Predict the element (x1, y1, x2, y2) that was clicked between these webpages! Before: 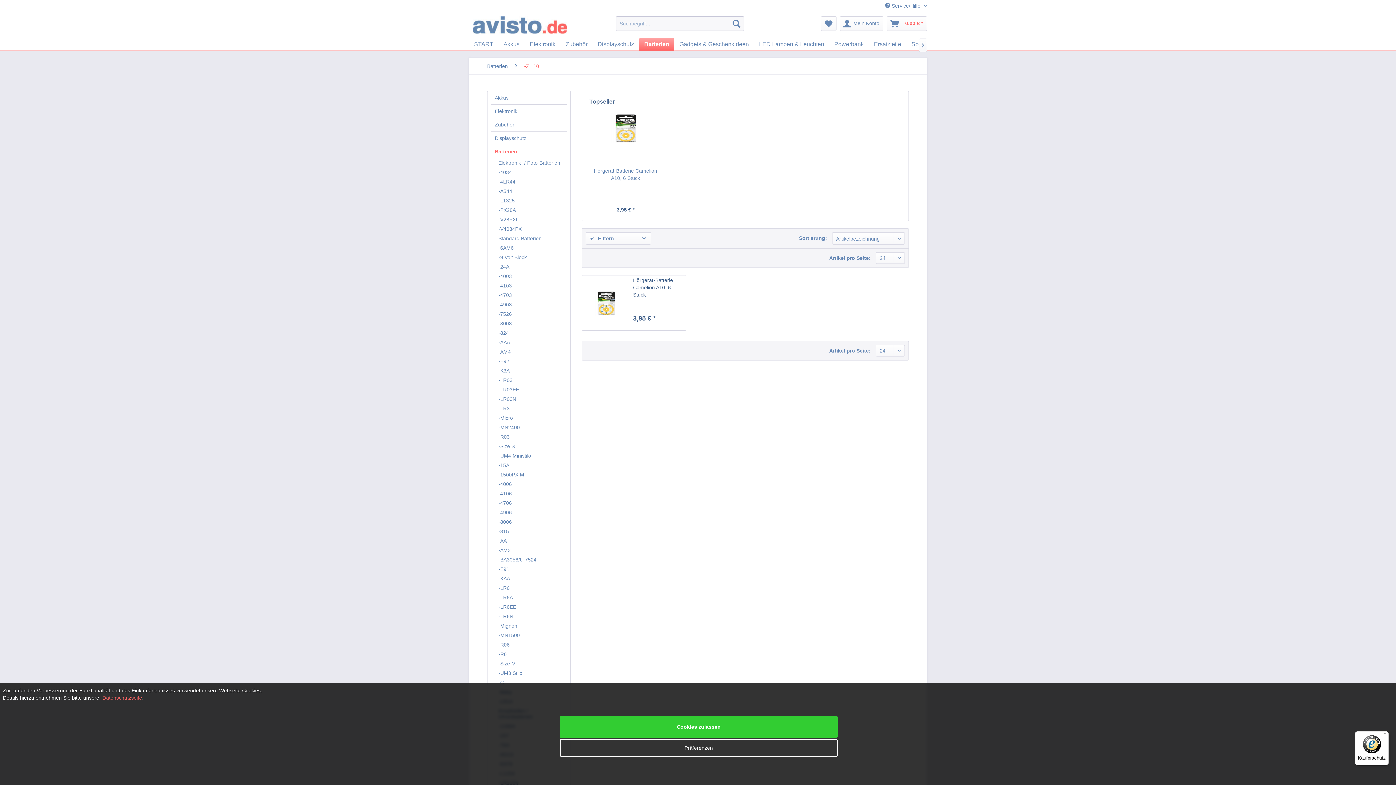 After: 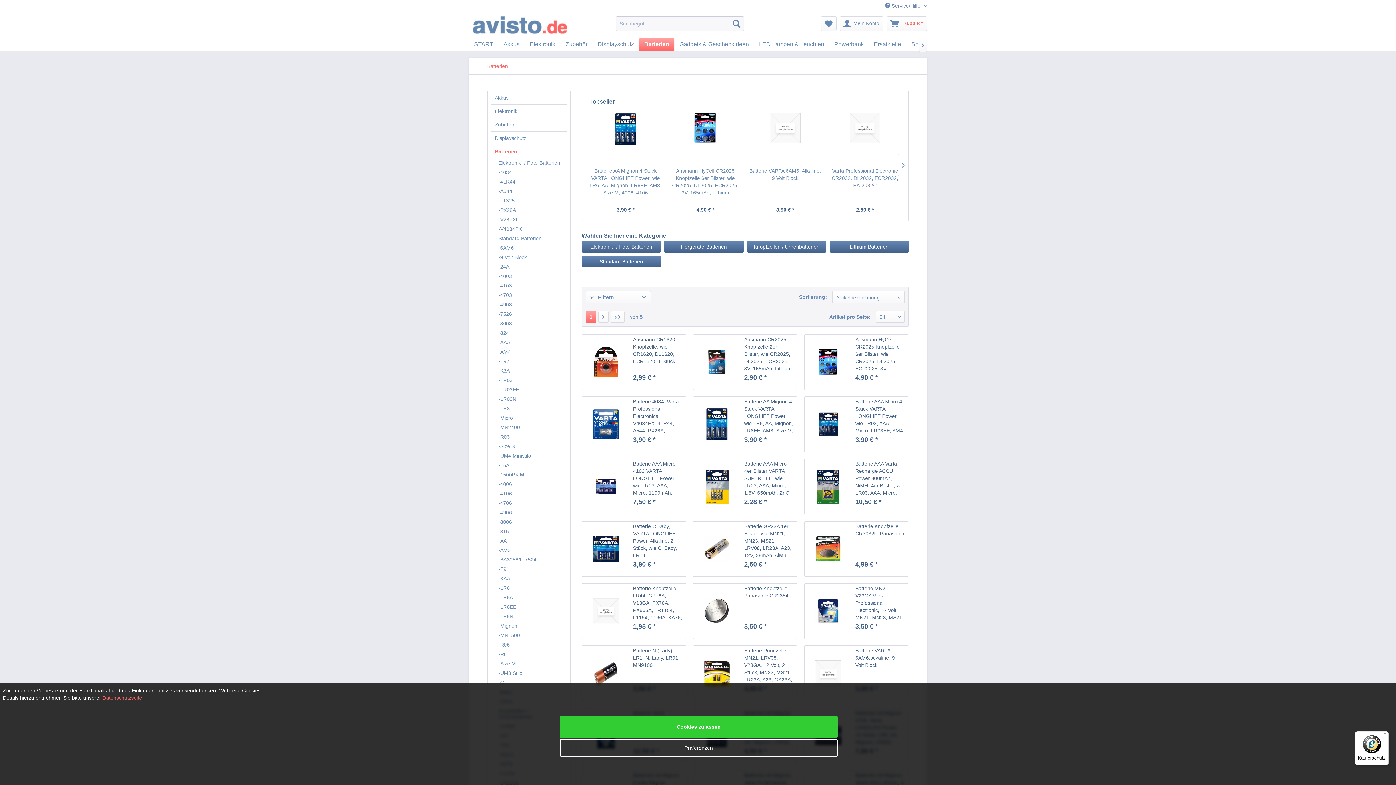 Action: bbox: (491, 145, 566, 158) label: Batterien